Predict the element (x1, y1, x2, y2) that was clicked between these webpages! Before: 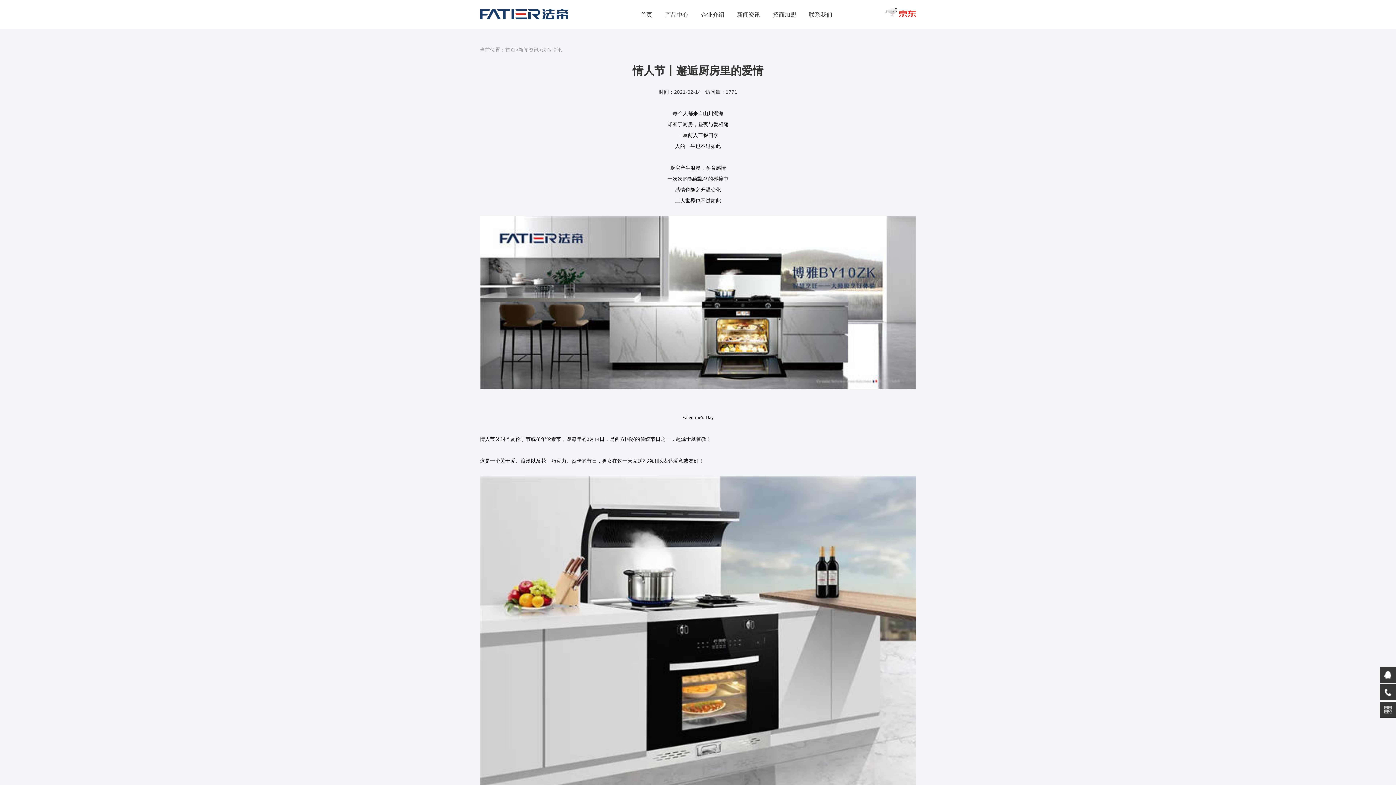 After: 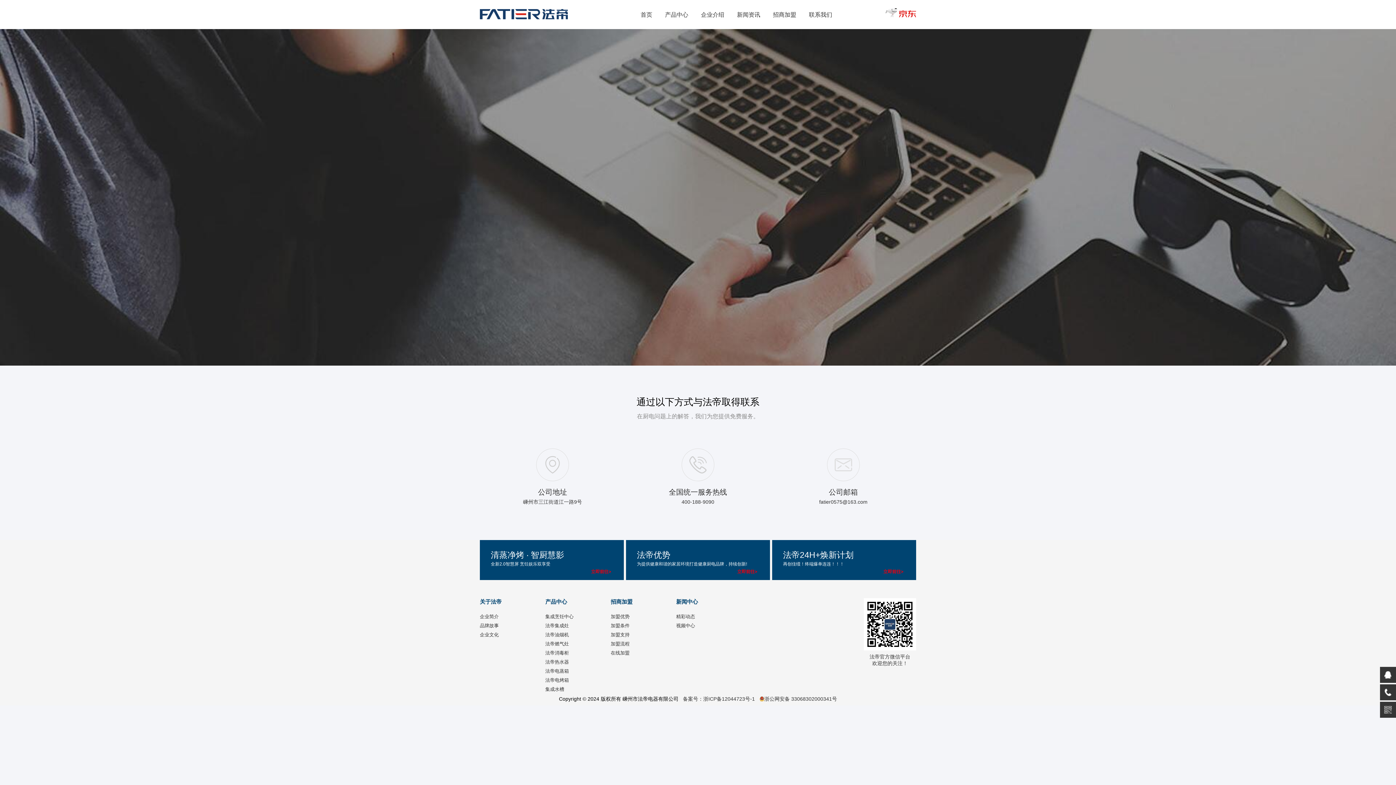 Action: label: 联系我们 bbox: (809, 11, 832, 17)